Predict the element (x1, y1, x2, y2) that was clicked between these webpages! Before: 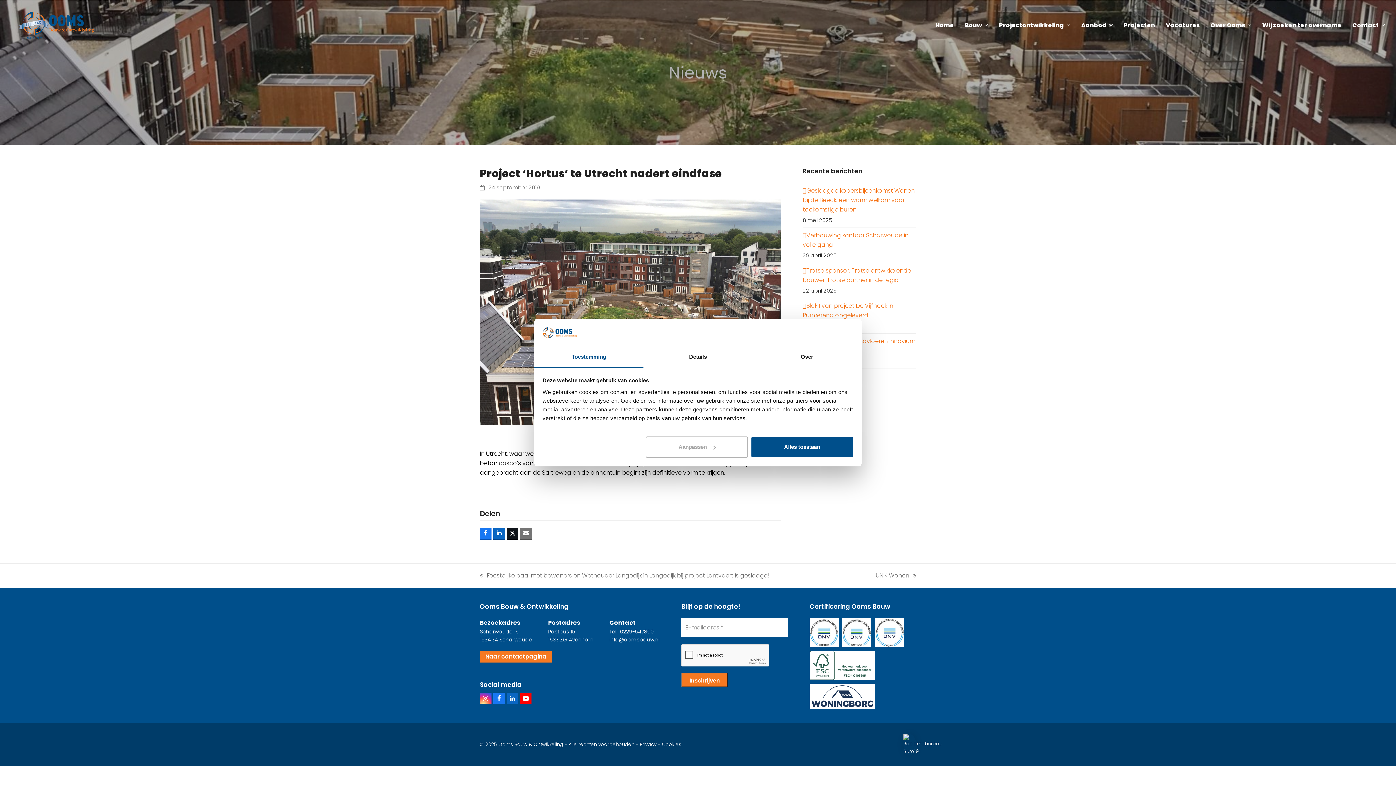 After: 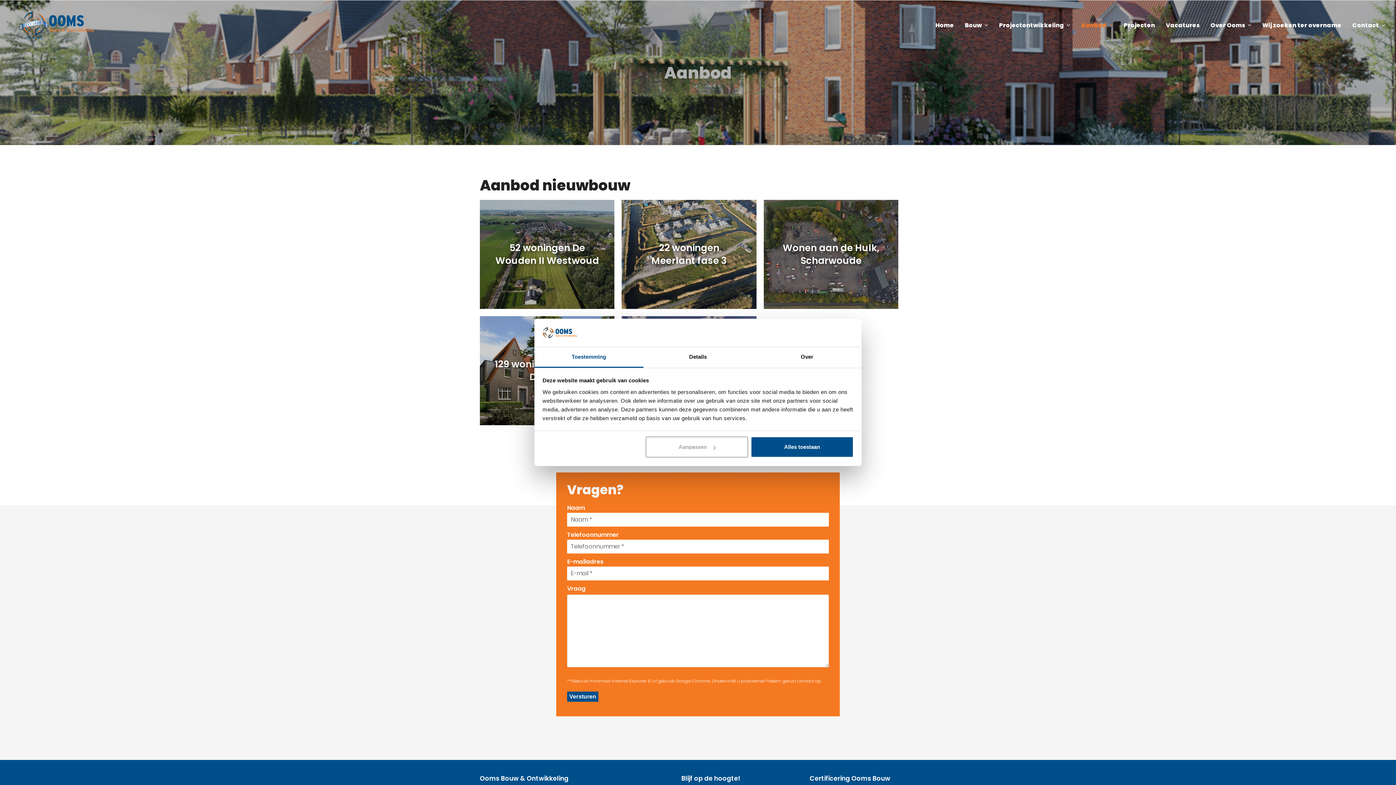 Action: label: Aanbod  bbox: (1076, 16, 1118, 34)